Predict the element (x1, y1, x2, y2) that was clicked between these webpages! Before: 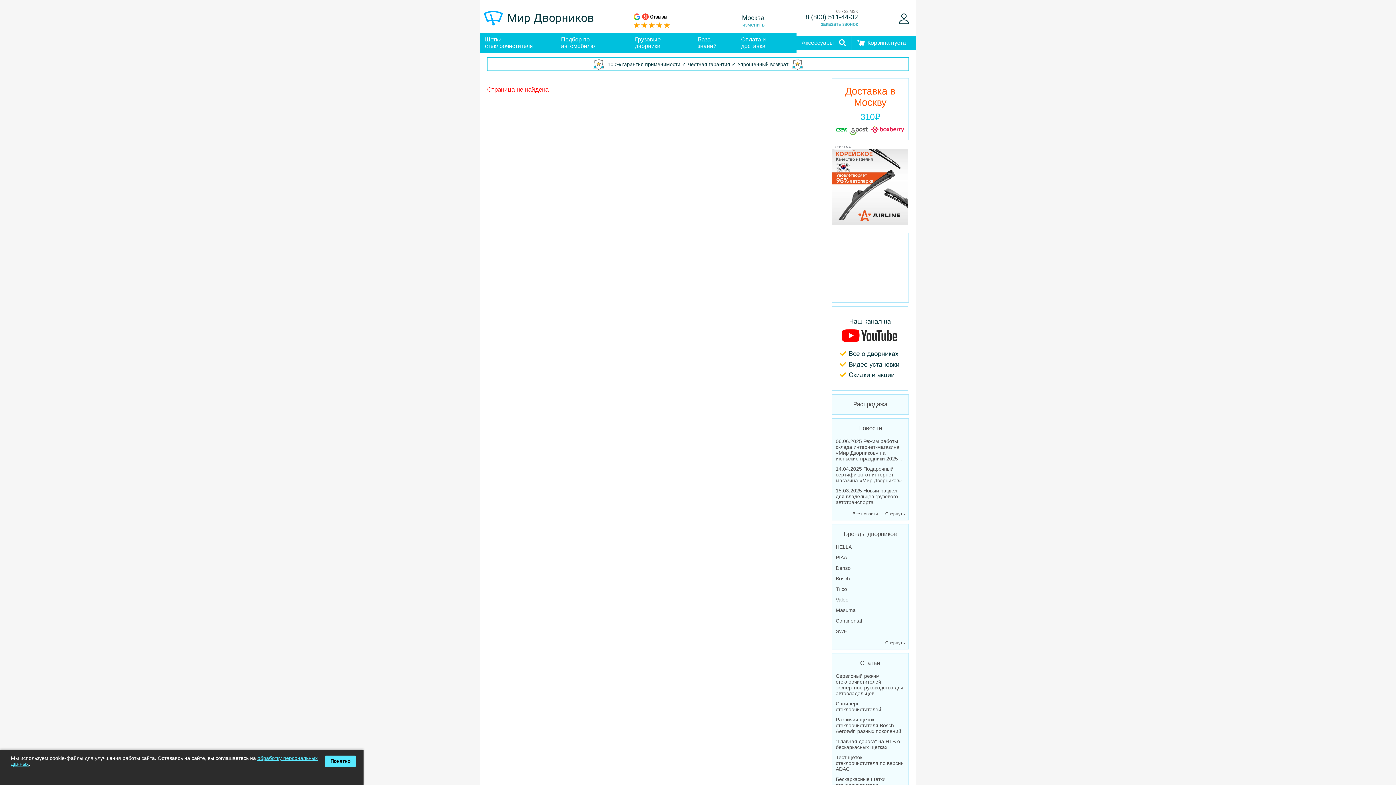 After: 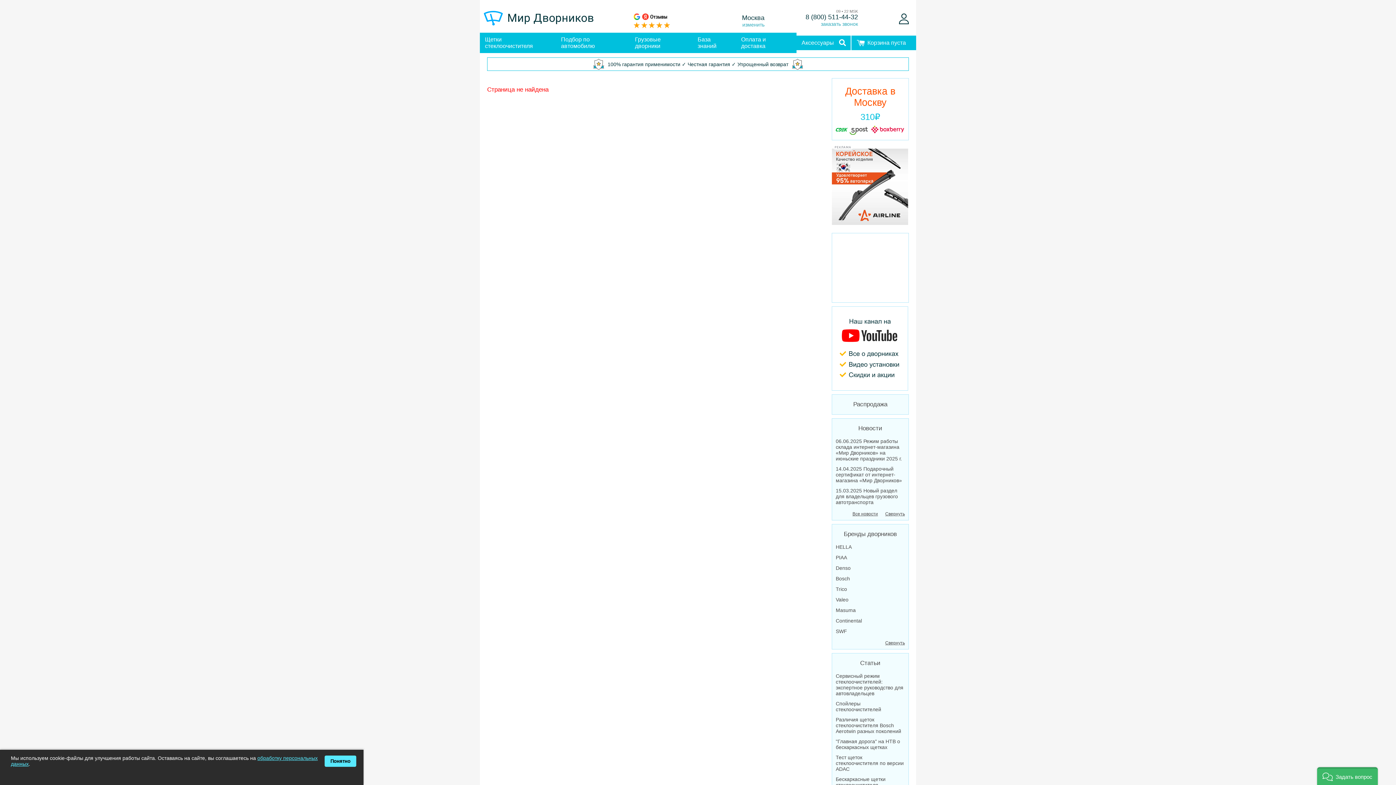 Action: bbox: (832, 306, 909, 390) label: MirDvornikov Youtube